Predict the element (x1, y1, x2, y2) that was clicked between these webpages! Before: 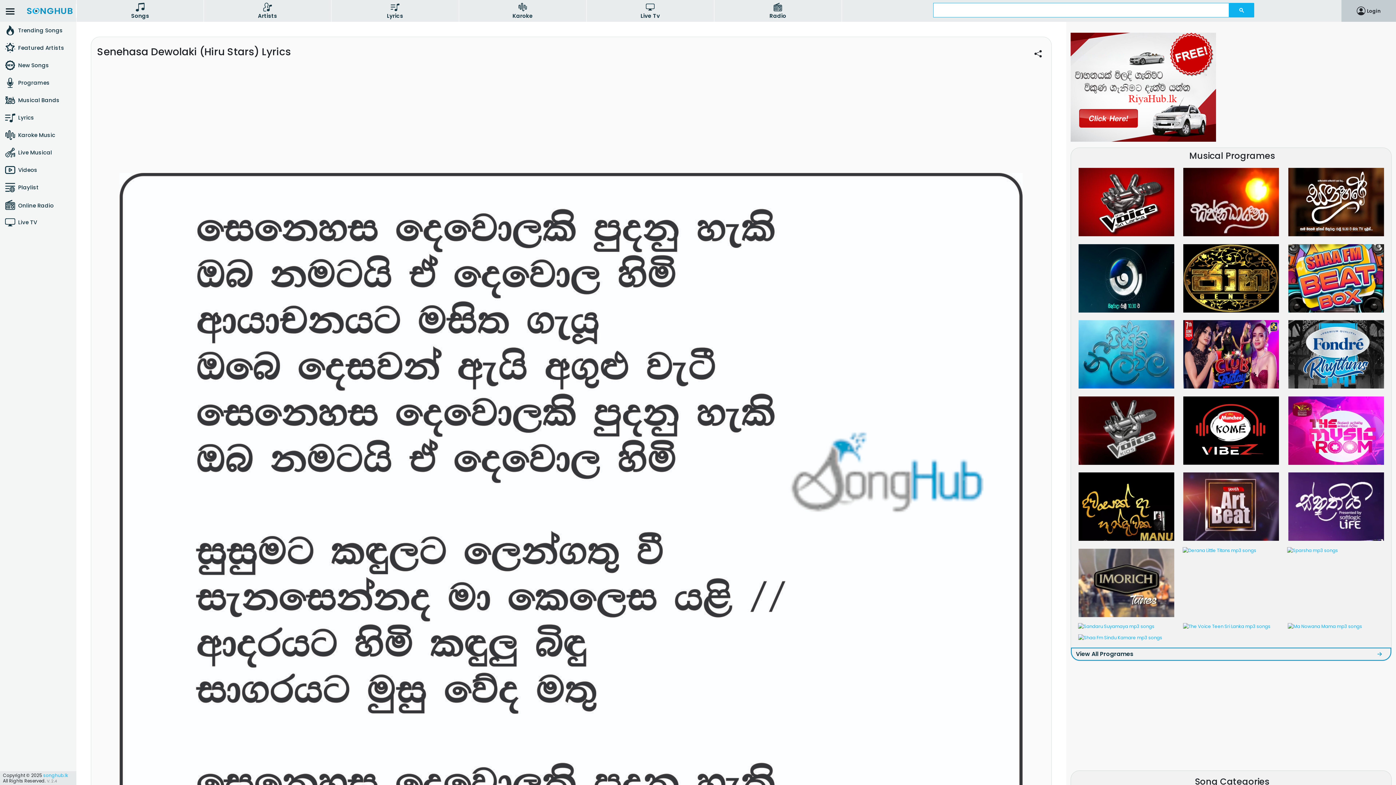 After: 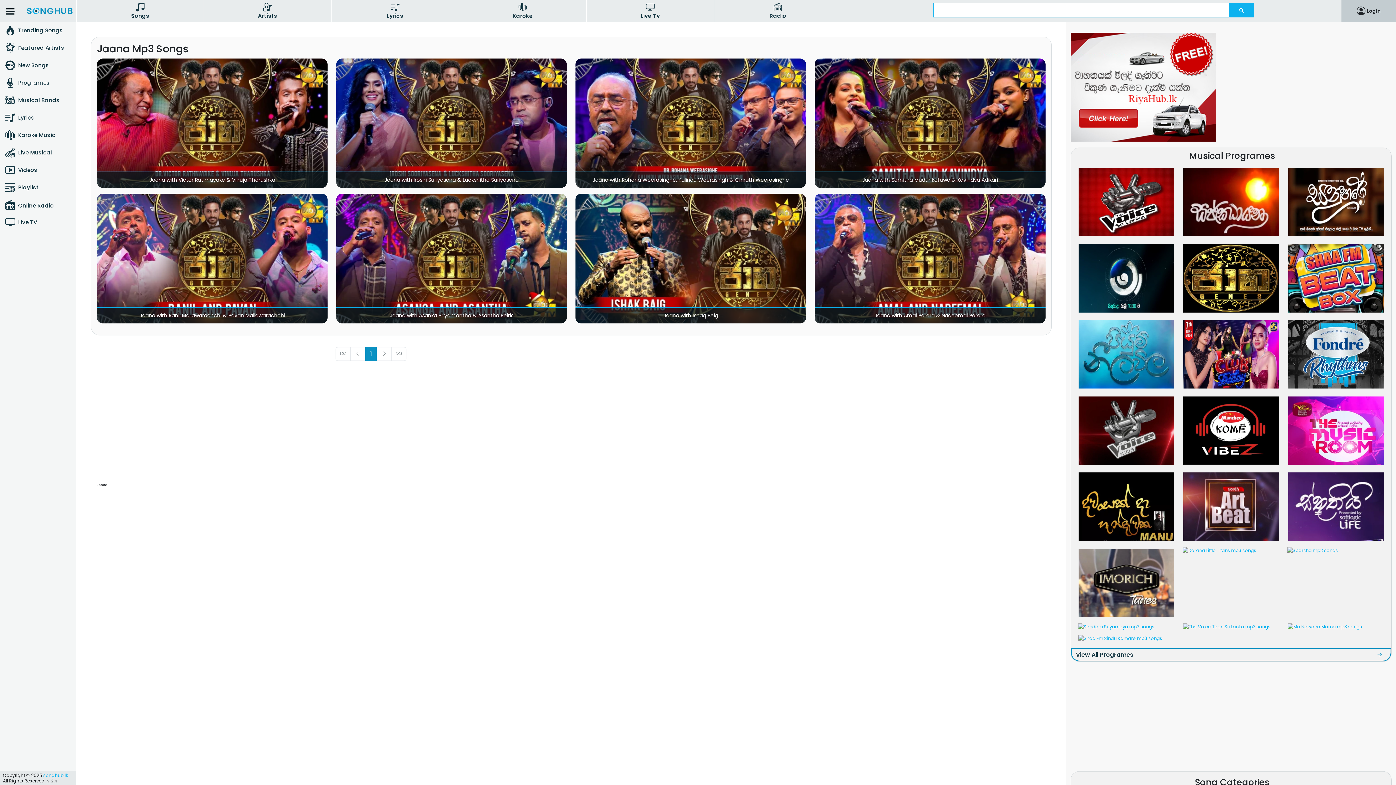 Action: bbox: (1178, 240, 1283, 316)